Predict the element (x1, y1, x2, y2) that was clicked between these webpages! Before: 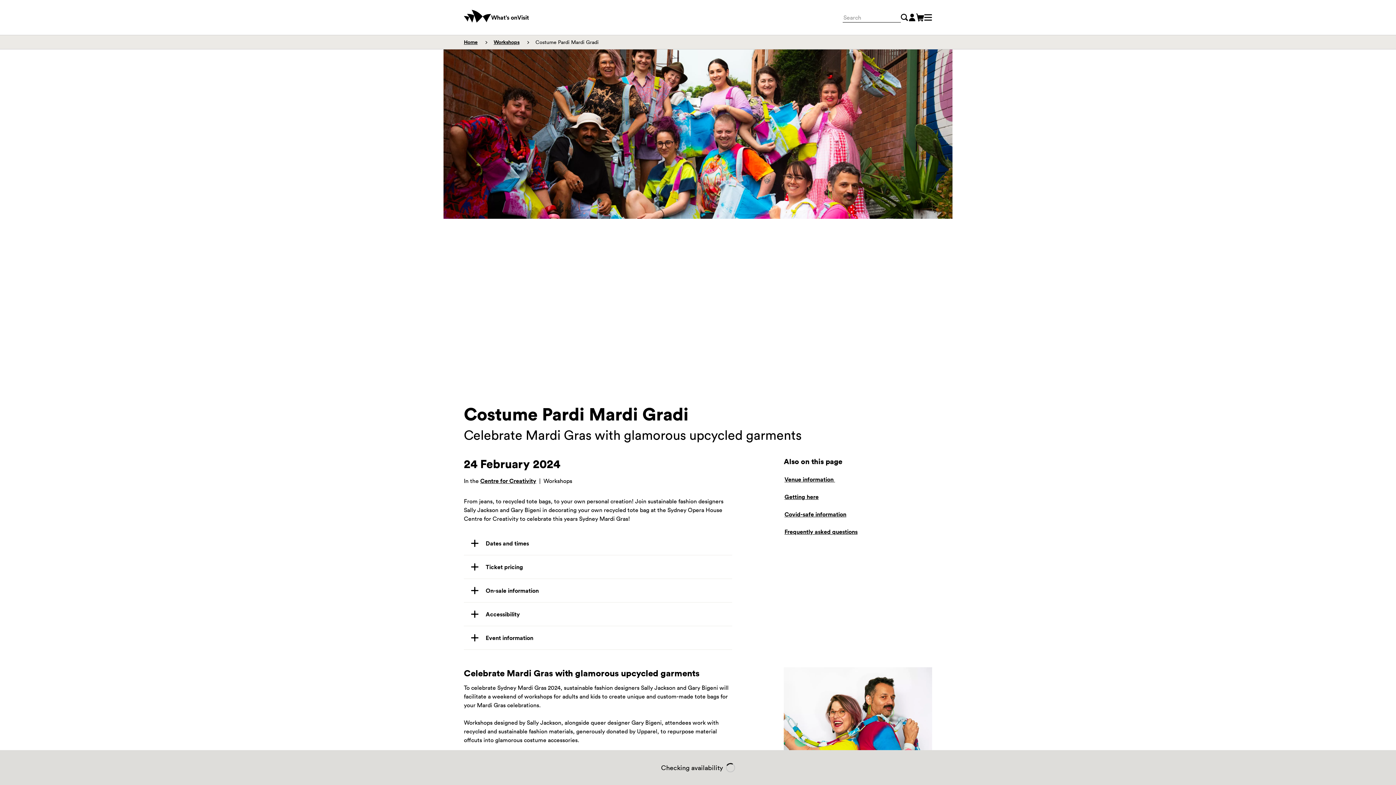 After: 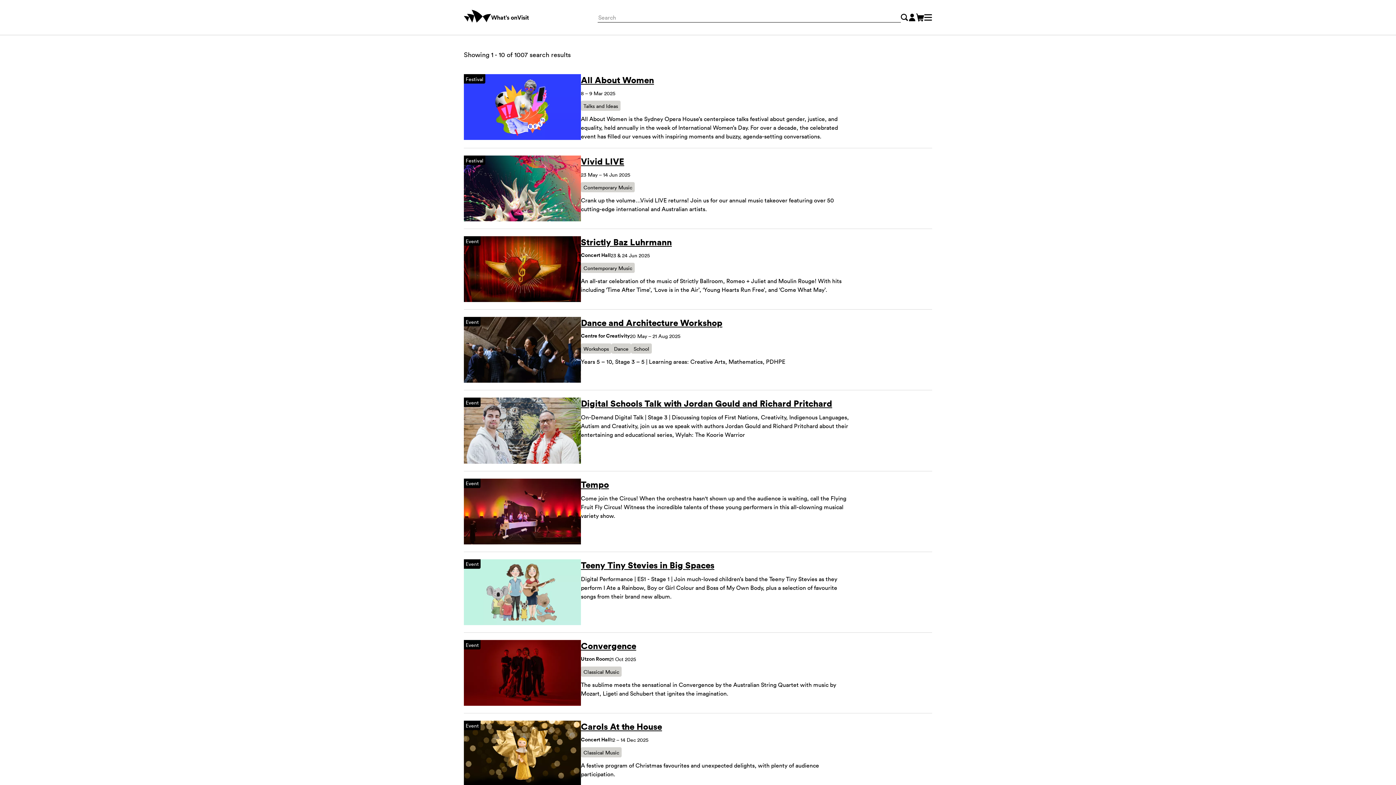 Action: bbox: (901, 12, 908, 22) label: Search